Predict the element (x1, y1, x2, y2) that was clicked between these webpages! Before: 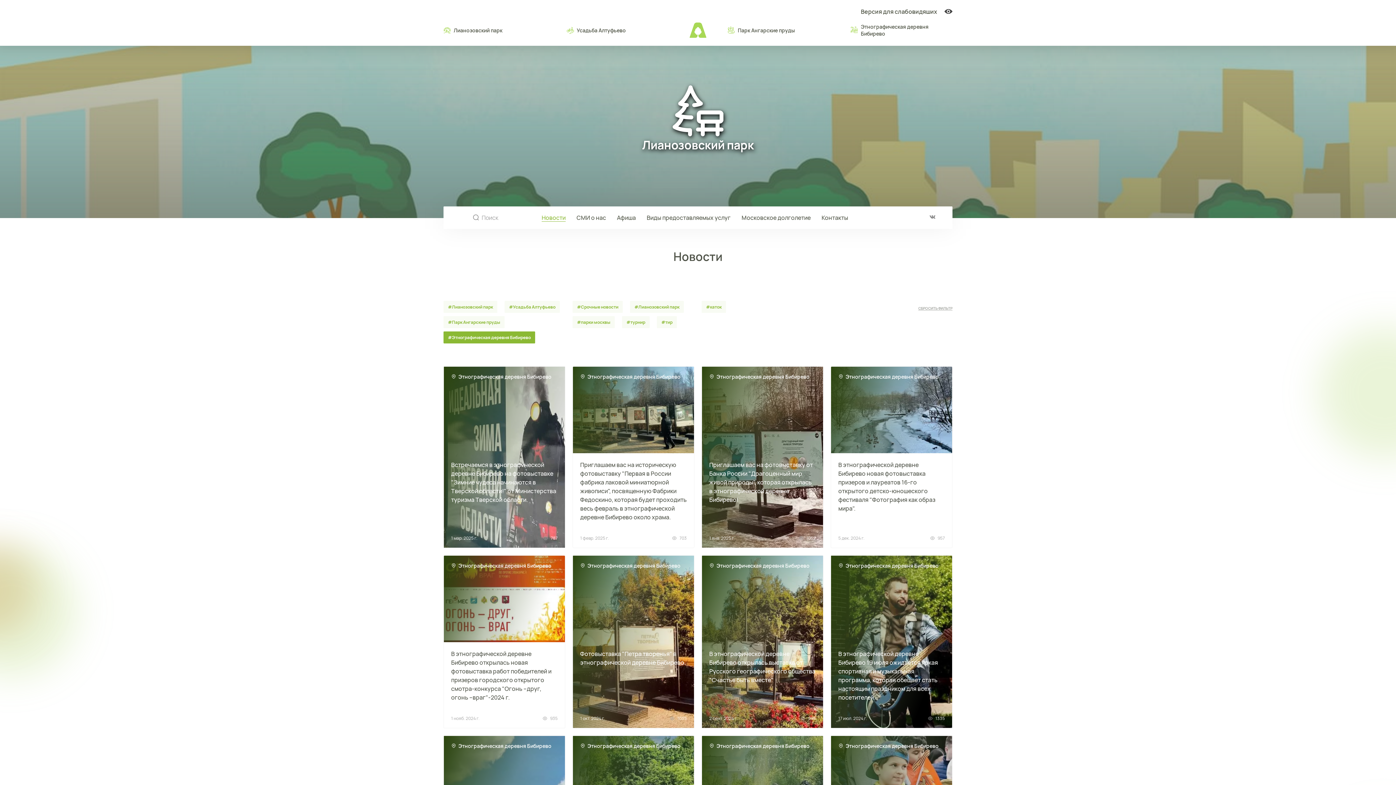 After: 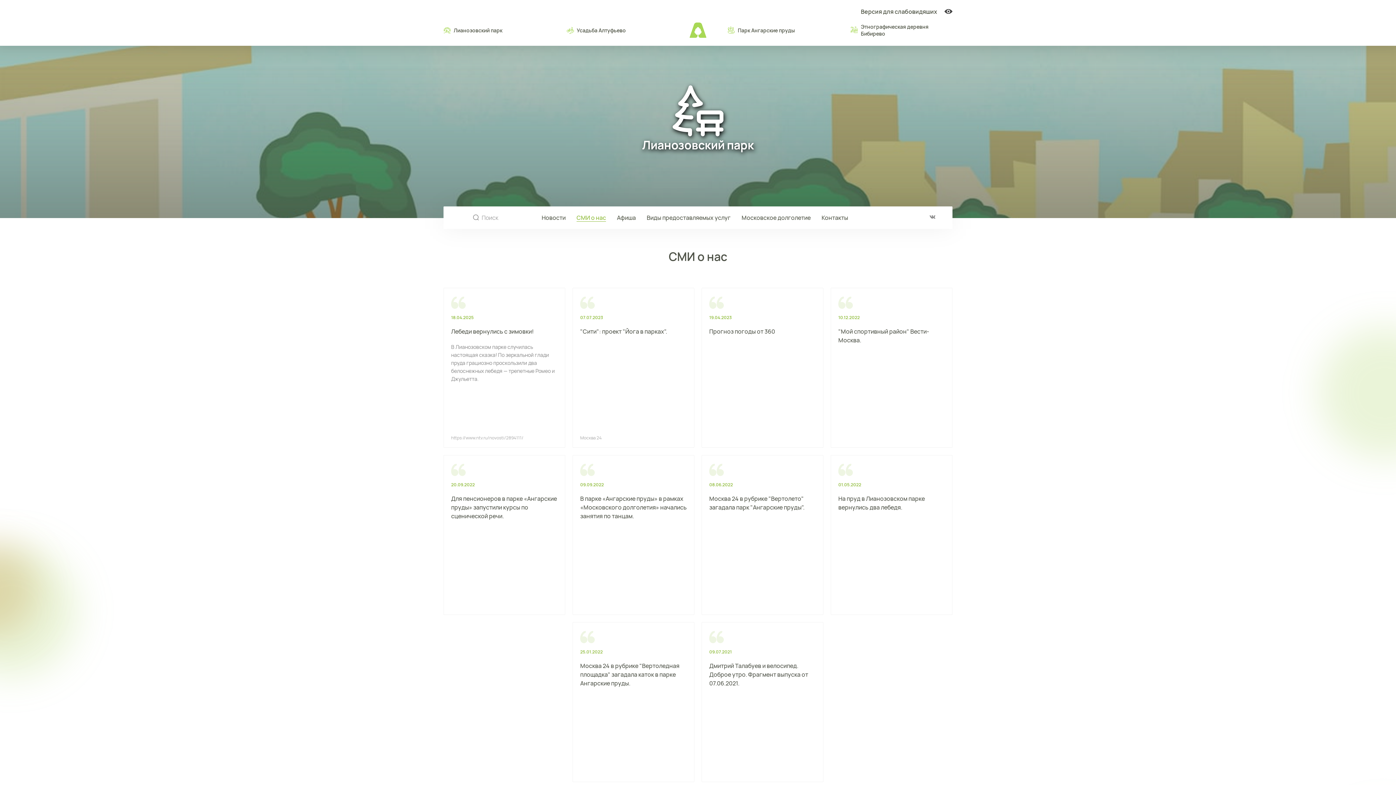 Action: bbox: (576, 213, 606, 221) label: СМИ о нас